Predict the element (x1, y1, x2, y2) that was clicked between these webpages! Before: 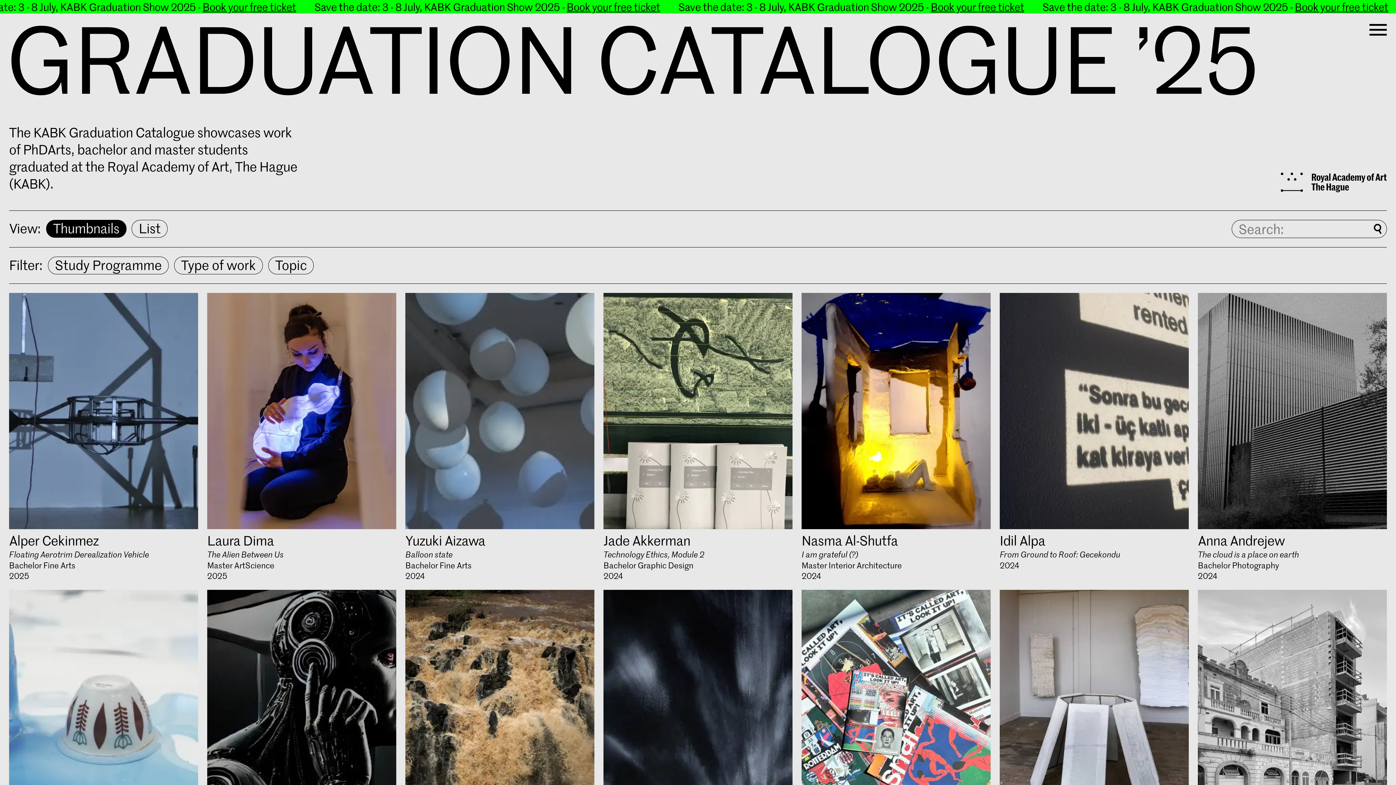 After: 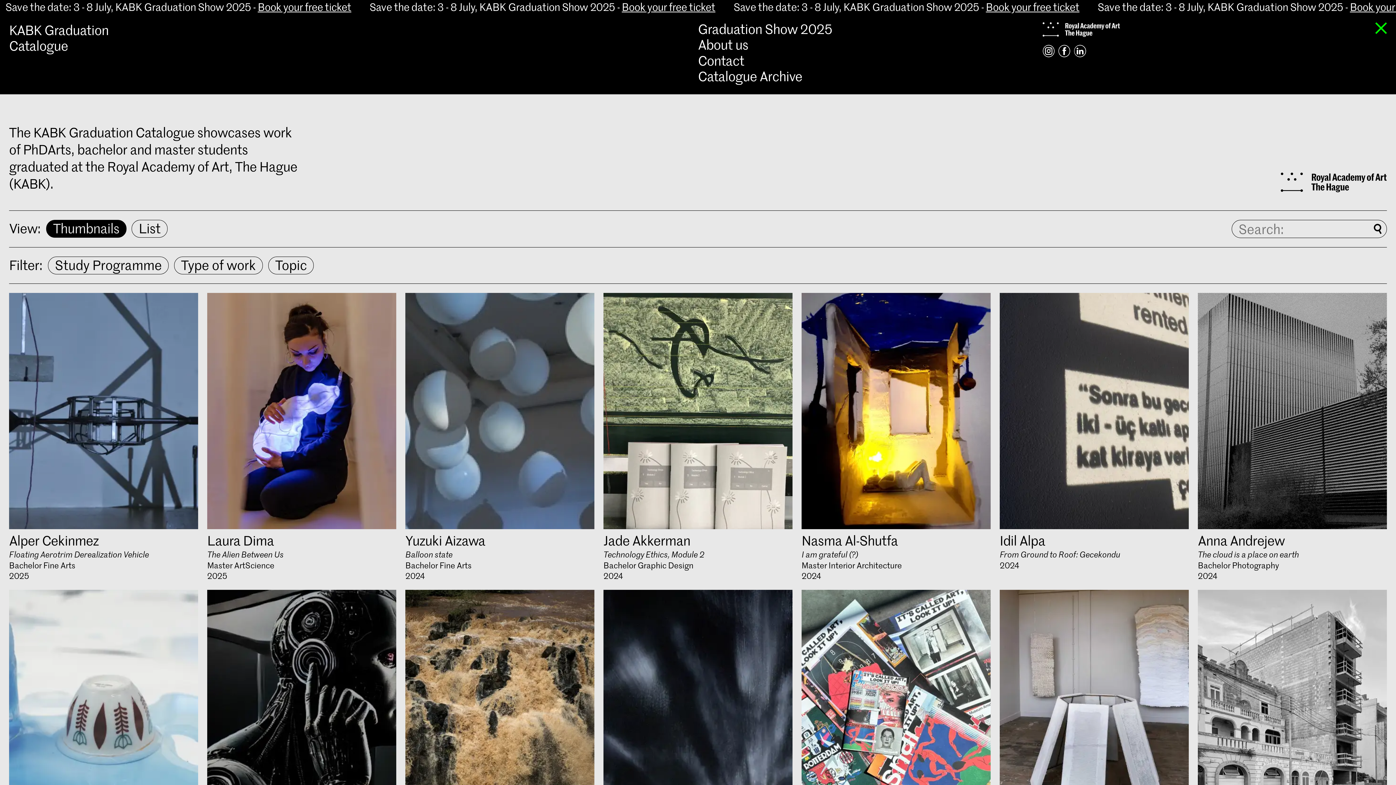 Action: bbox: (1369, 22, 1387, 39)